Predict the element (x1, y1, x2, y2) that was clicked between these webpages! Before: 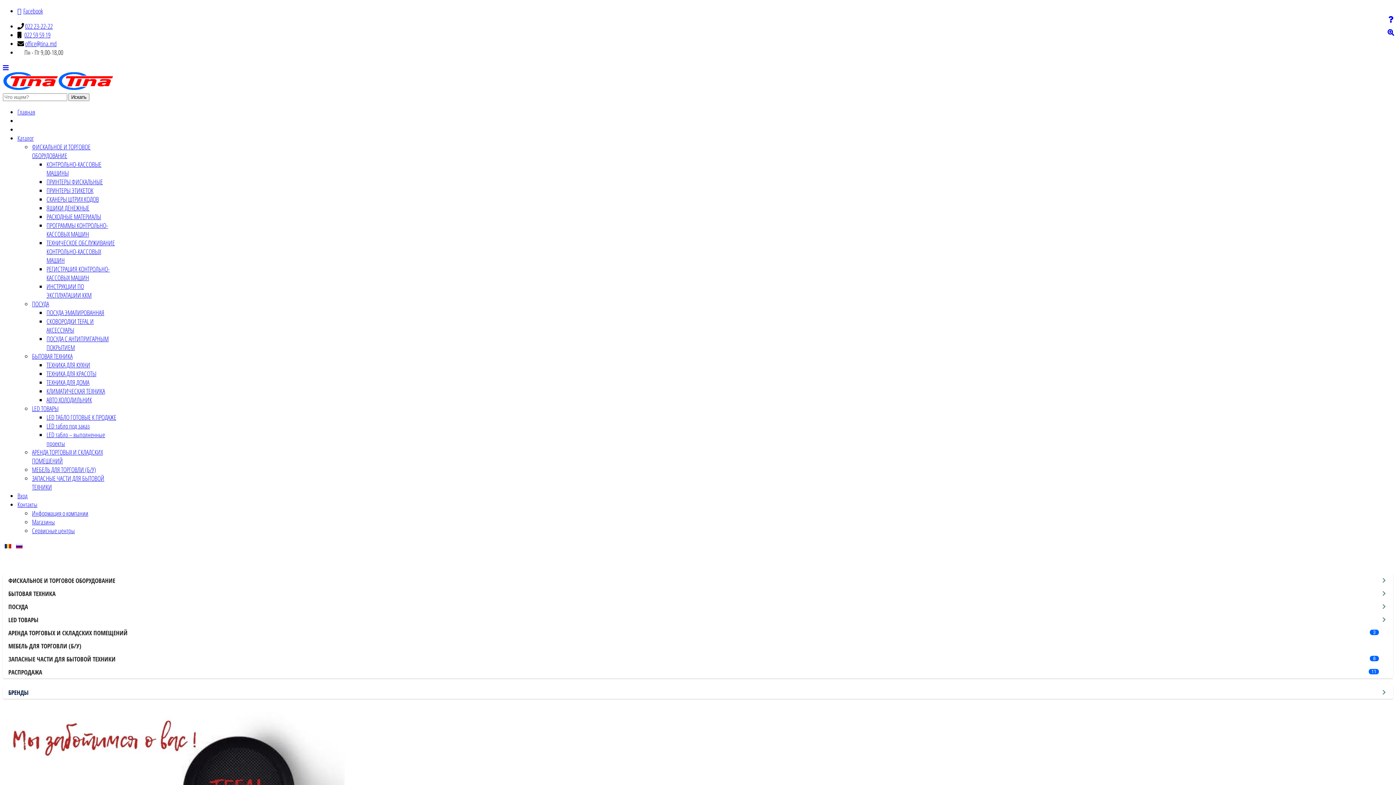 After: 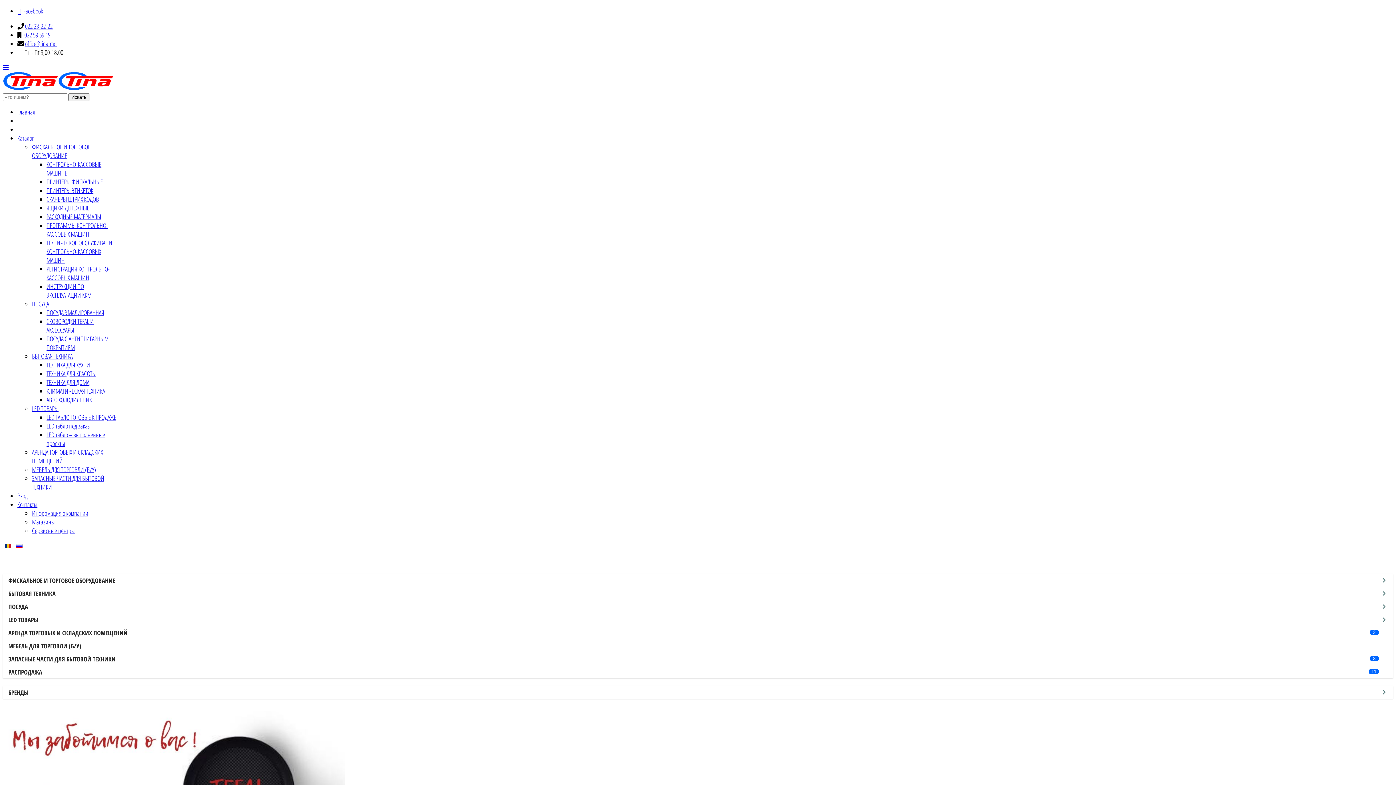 Action: bbox: (17, 500, 37, 509) label: Контакты